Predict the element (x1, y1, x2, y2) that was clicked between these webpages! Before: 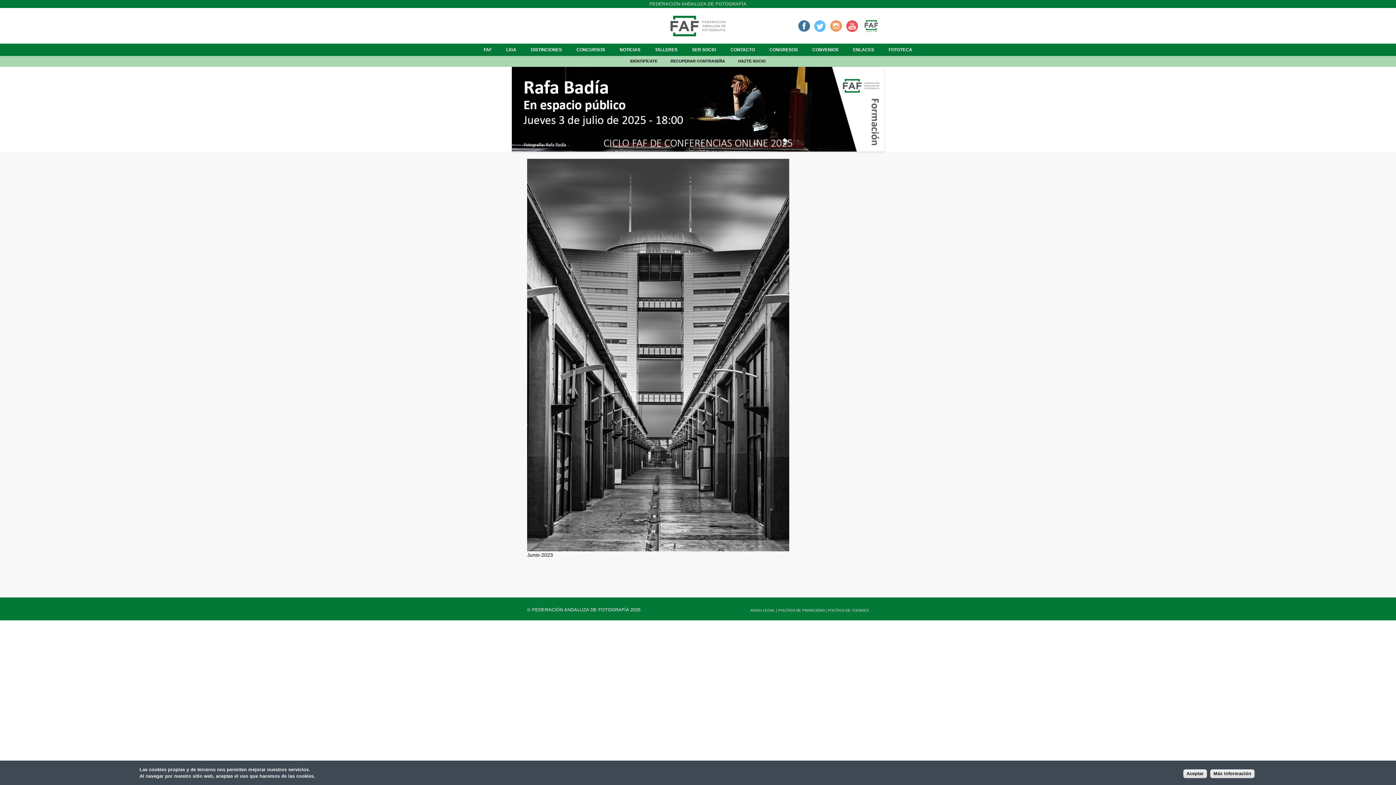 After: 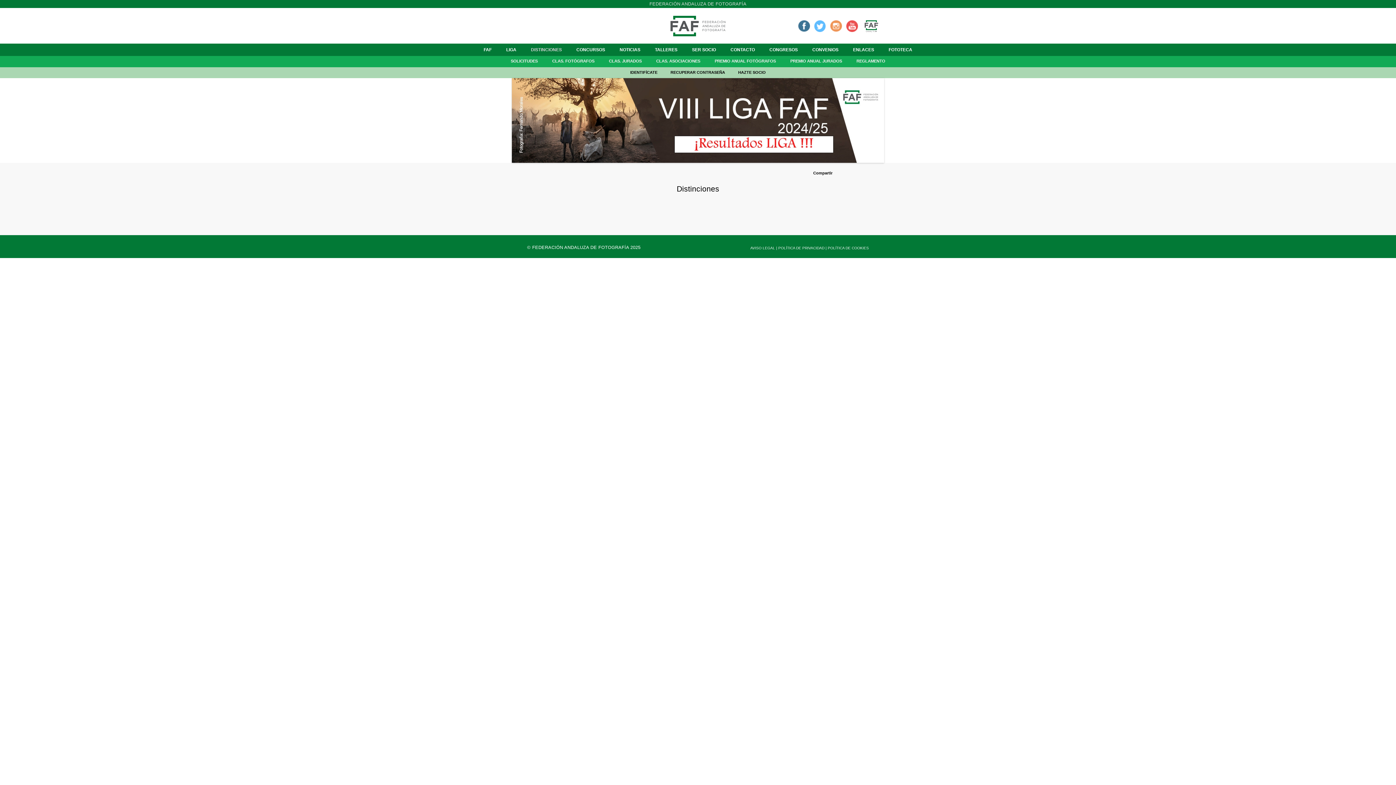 Action: label: DISTINCIONES bbox: (527, 46, 565, 53)